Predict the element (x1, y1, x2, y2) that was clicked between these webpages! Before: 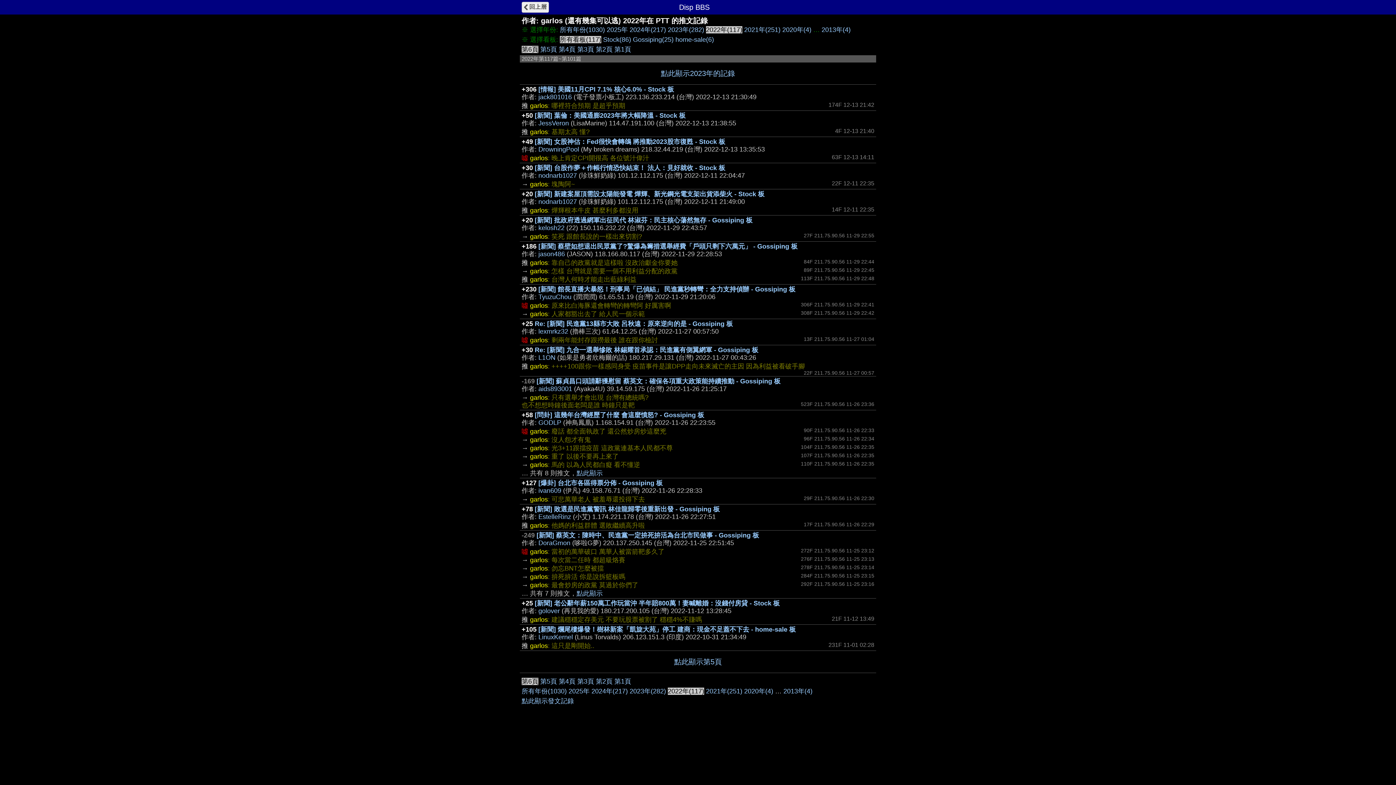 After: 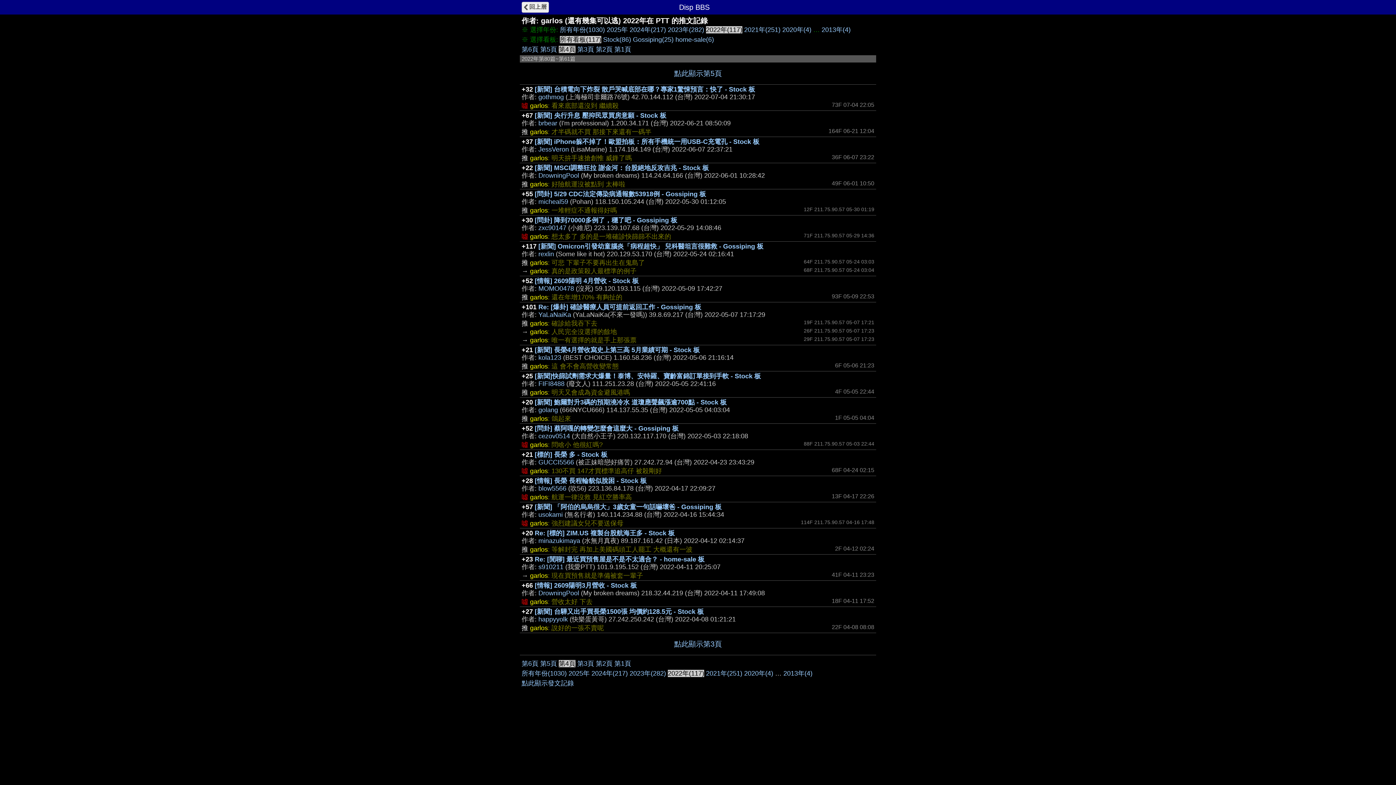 Action: label: 第4頁 bbox: (558, 45, 575, 53)